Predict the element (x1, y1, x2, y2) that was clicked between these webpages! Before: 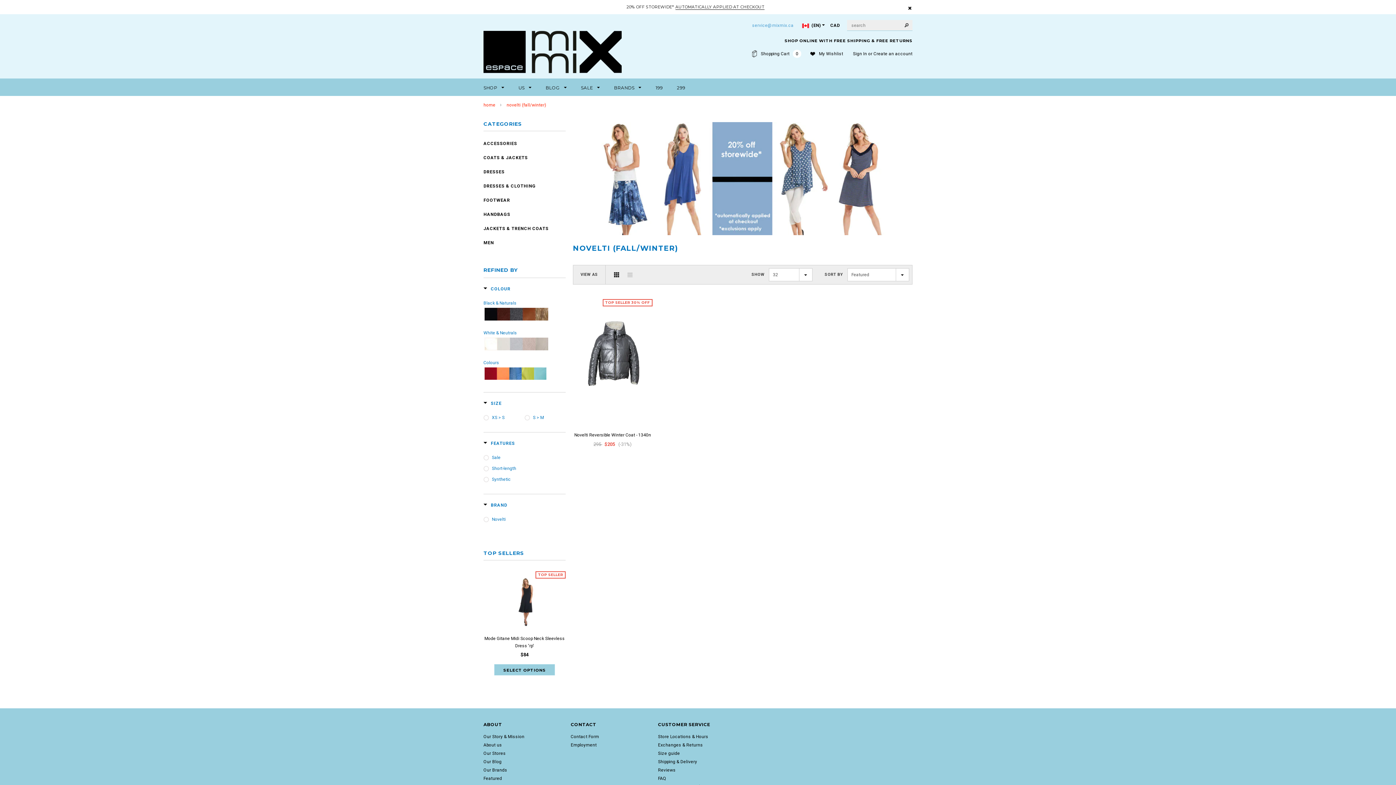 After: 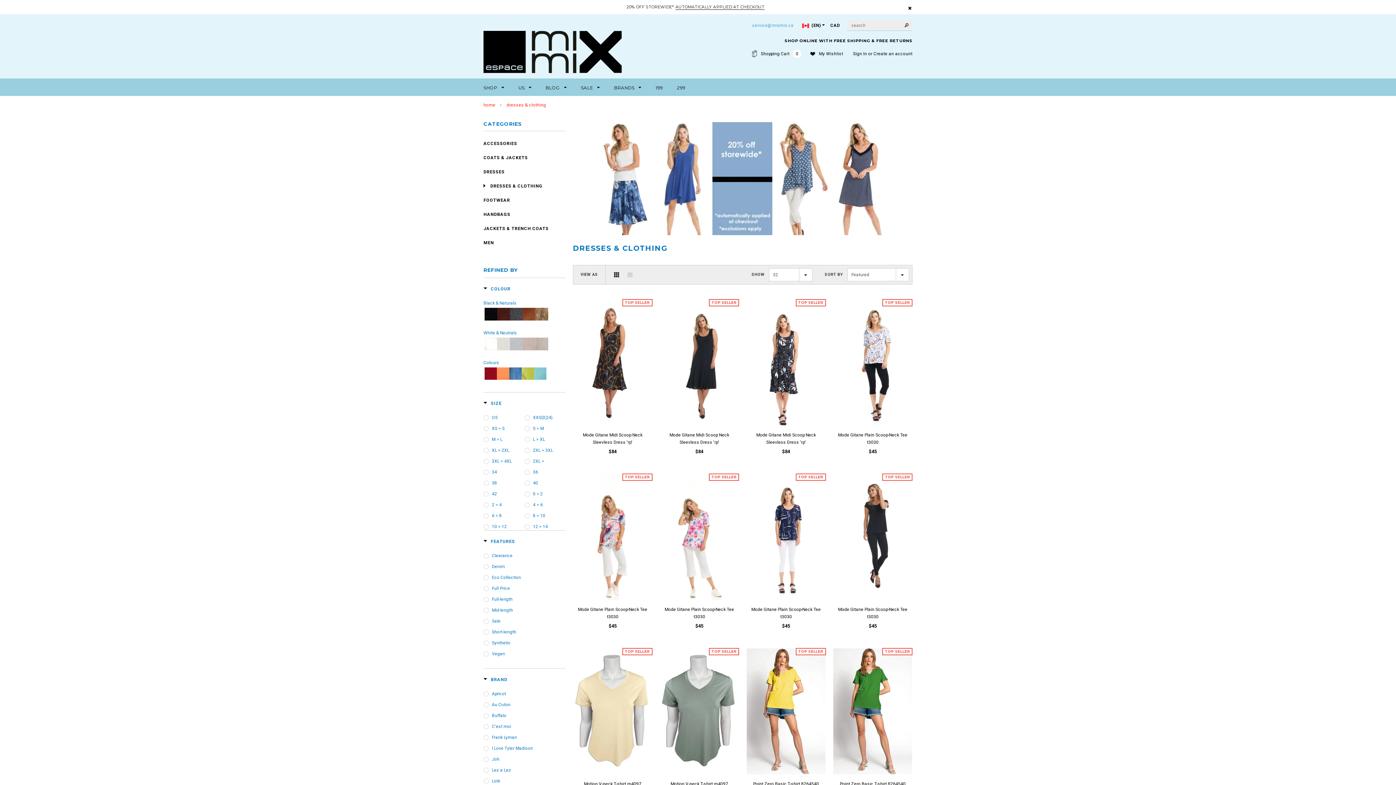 Action: bbox: (483, 183, 535, 188) label: DRESSES & CLOTHING